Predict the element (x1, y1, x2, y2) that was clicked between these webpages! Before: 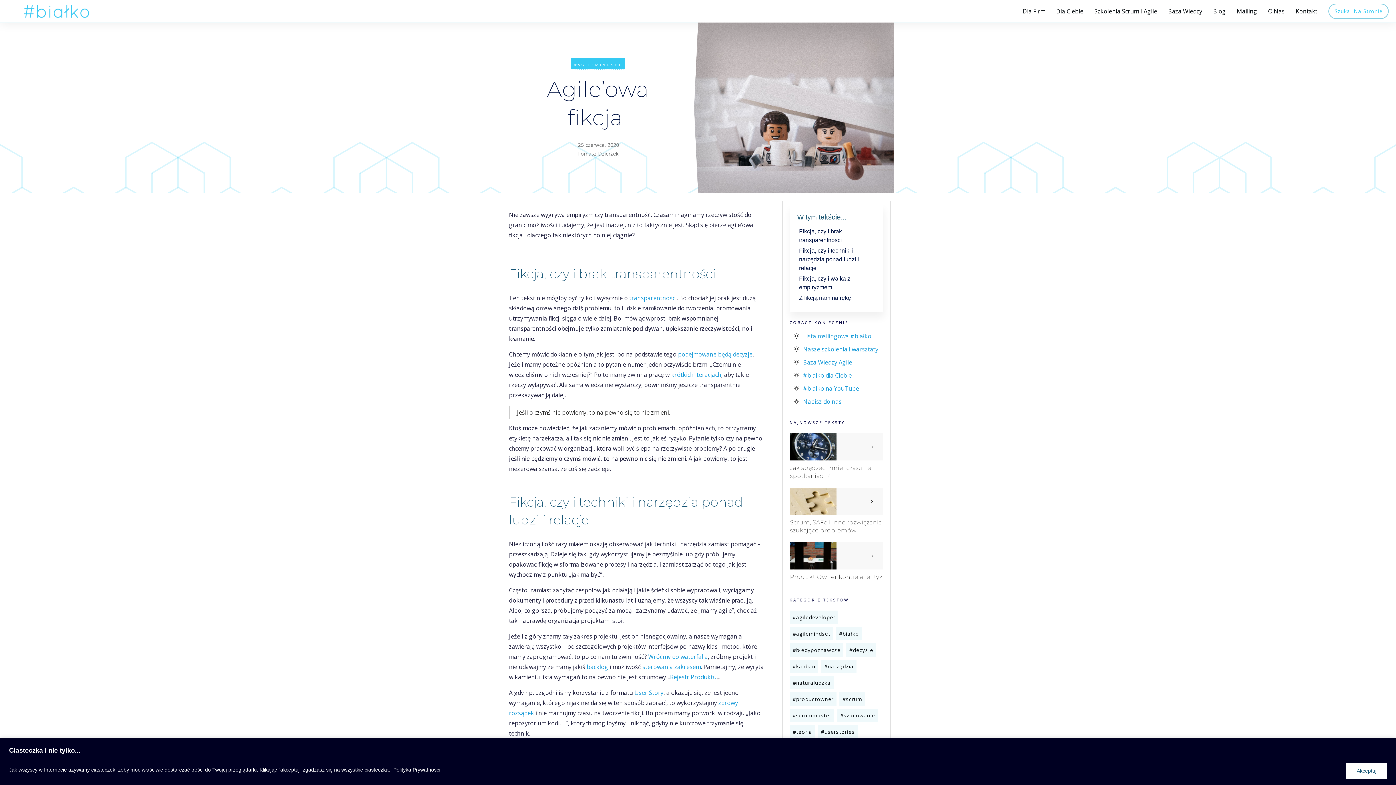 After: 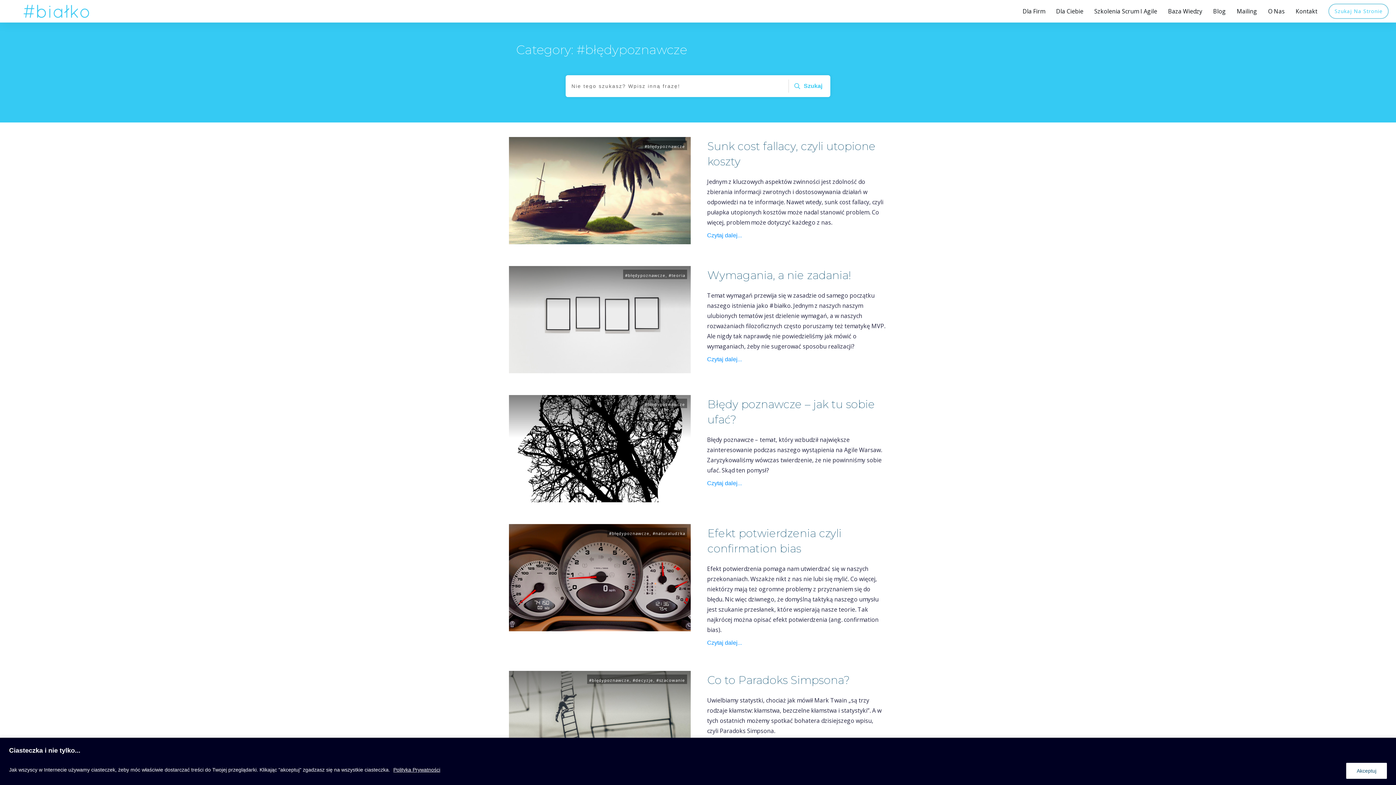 Action: label: #błędypoznawcze bbox: (792, 646, 840, 654)